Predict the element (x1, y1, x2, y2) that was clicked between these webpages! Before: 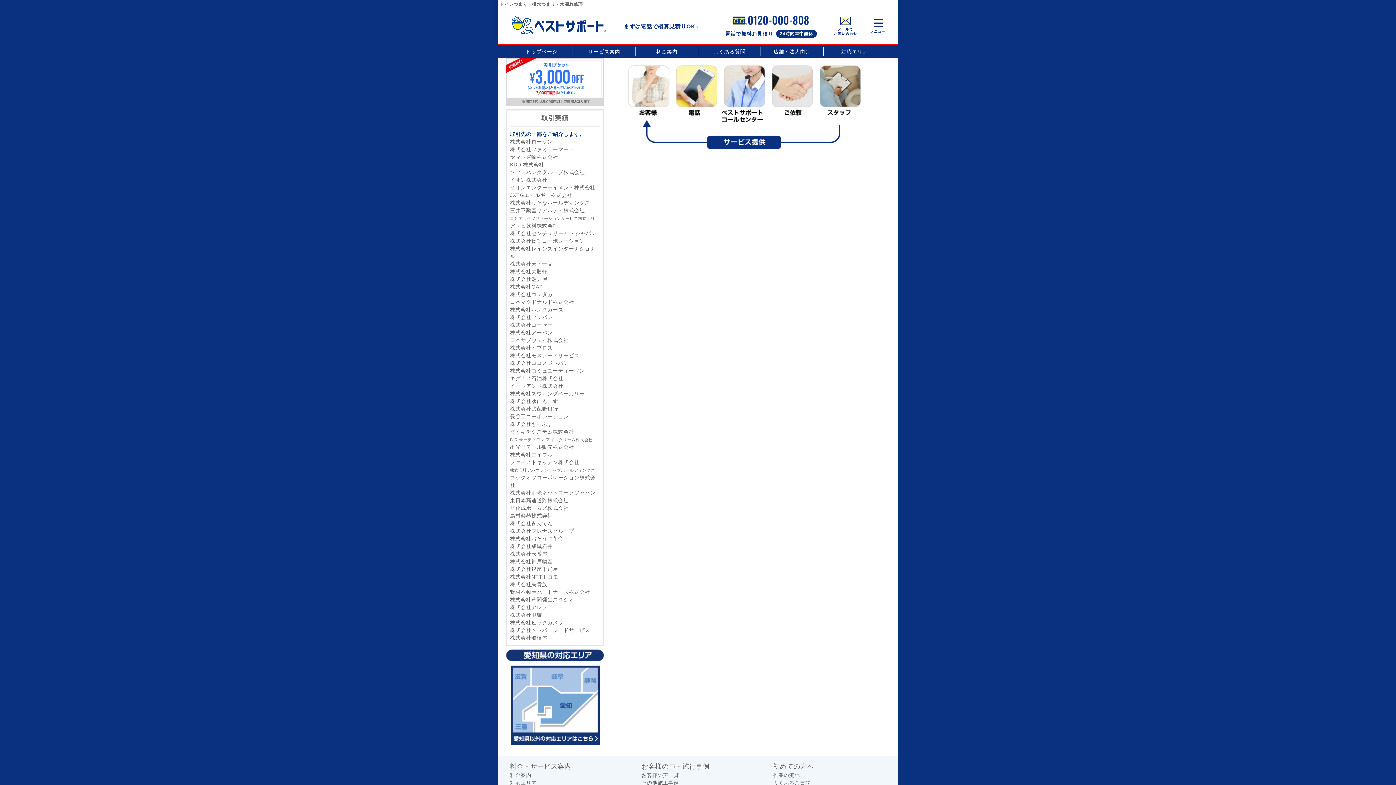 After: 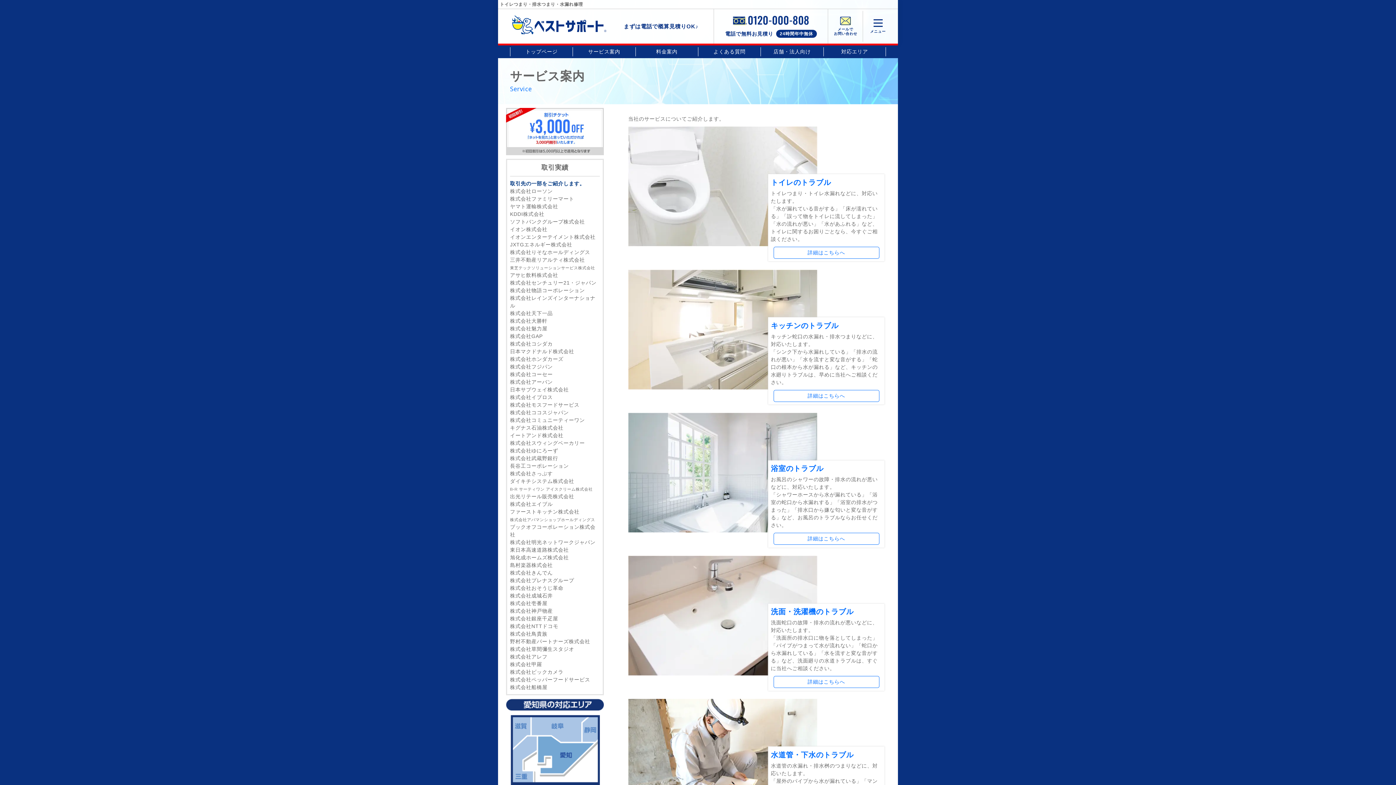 Action: bbox: (577, 48, 631, 55) label: サービス案内